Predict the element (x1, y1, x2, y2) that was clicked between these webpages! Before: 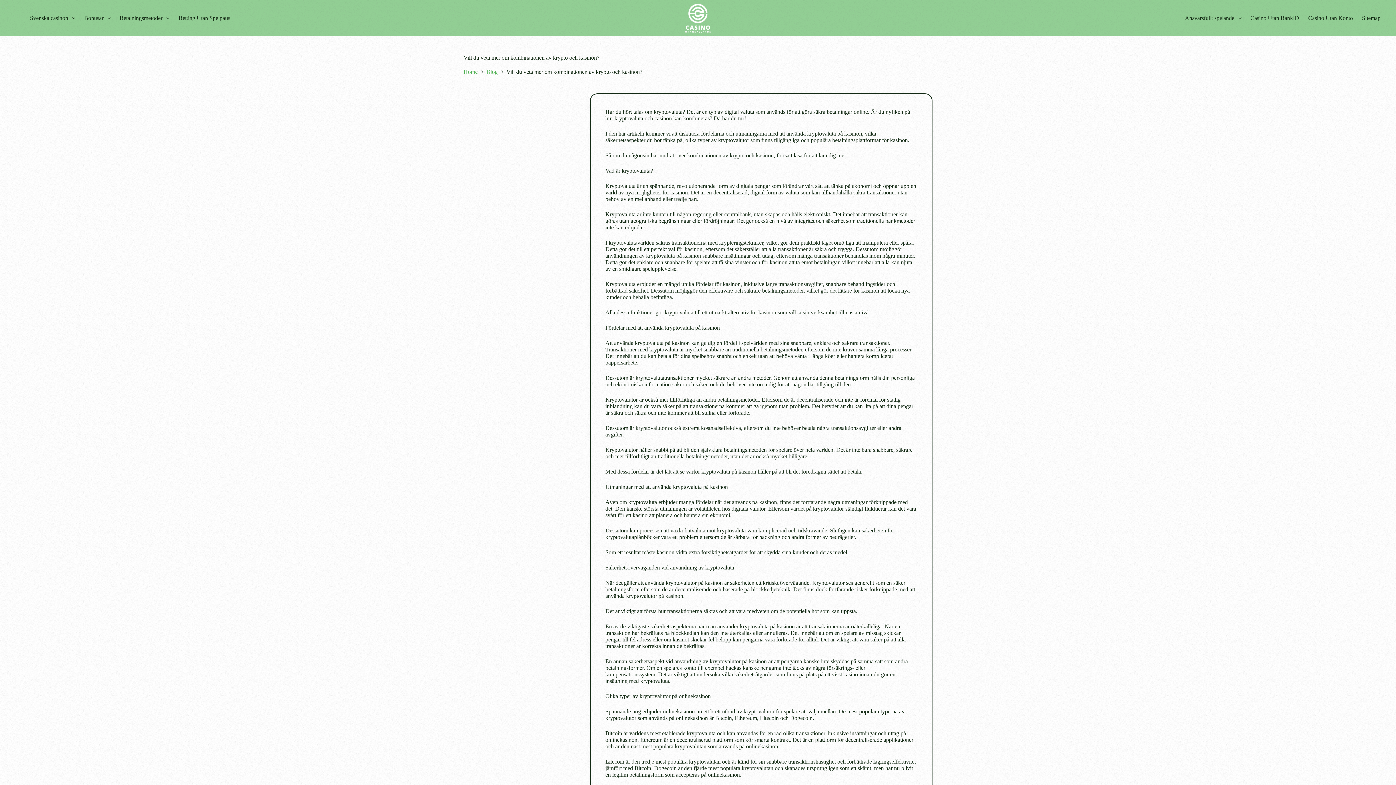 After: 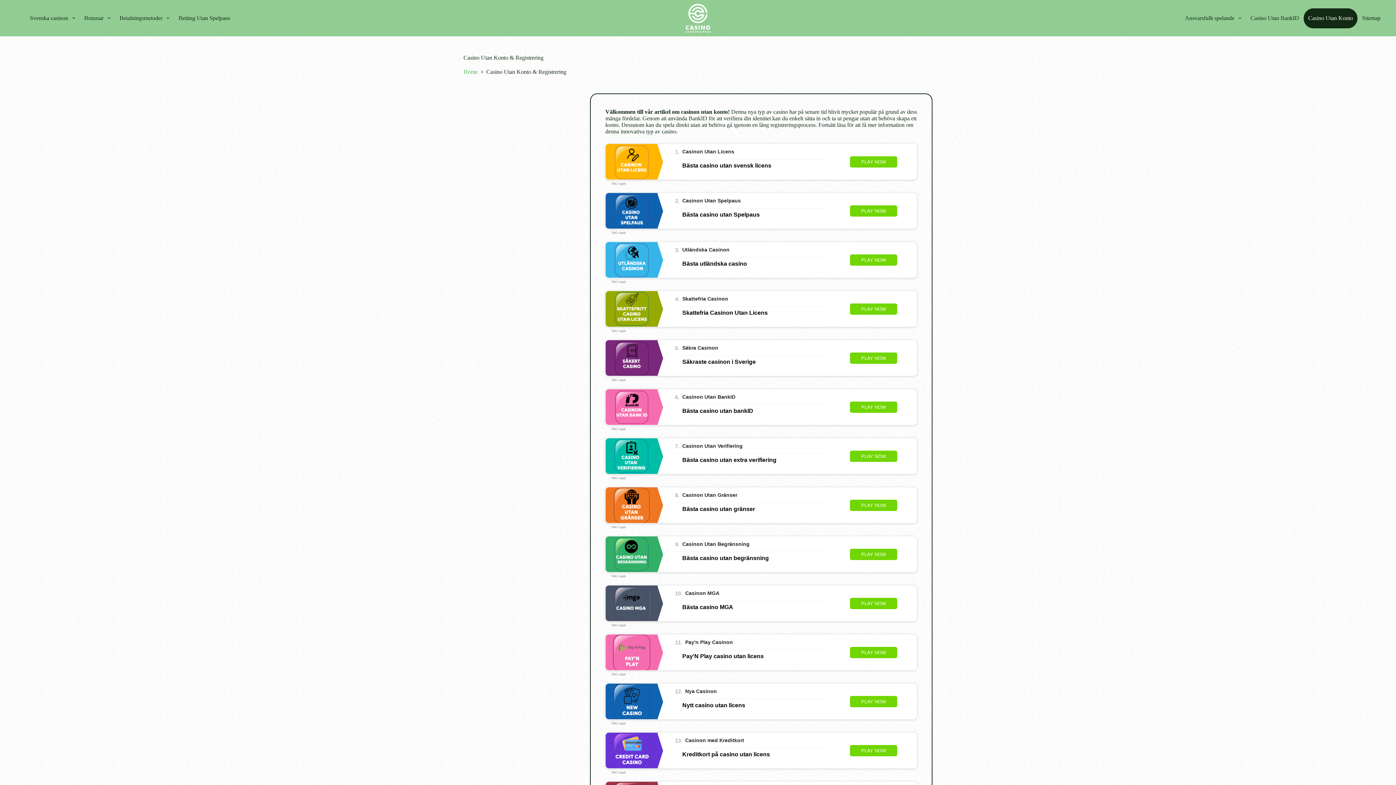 Action: label: Casino Utan Konto bbox: (1304, 8, 1357, 28)